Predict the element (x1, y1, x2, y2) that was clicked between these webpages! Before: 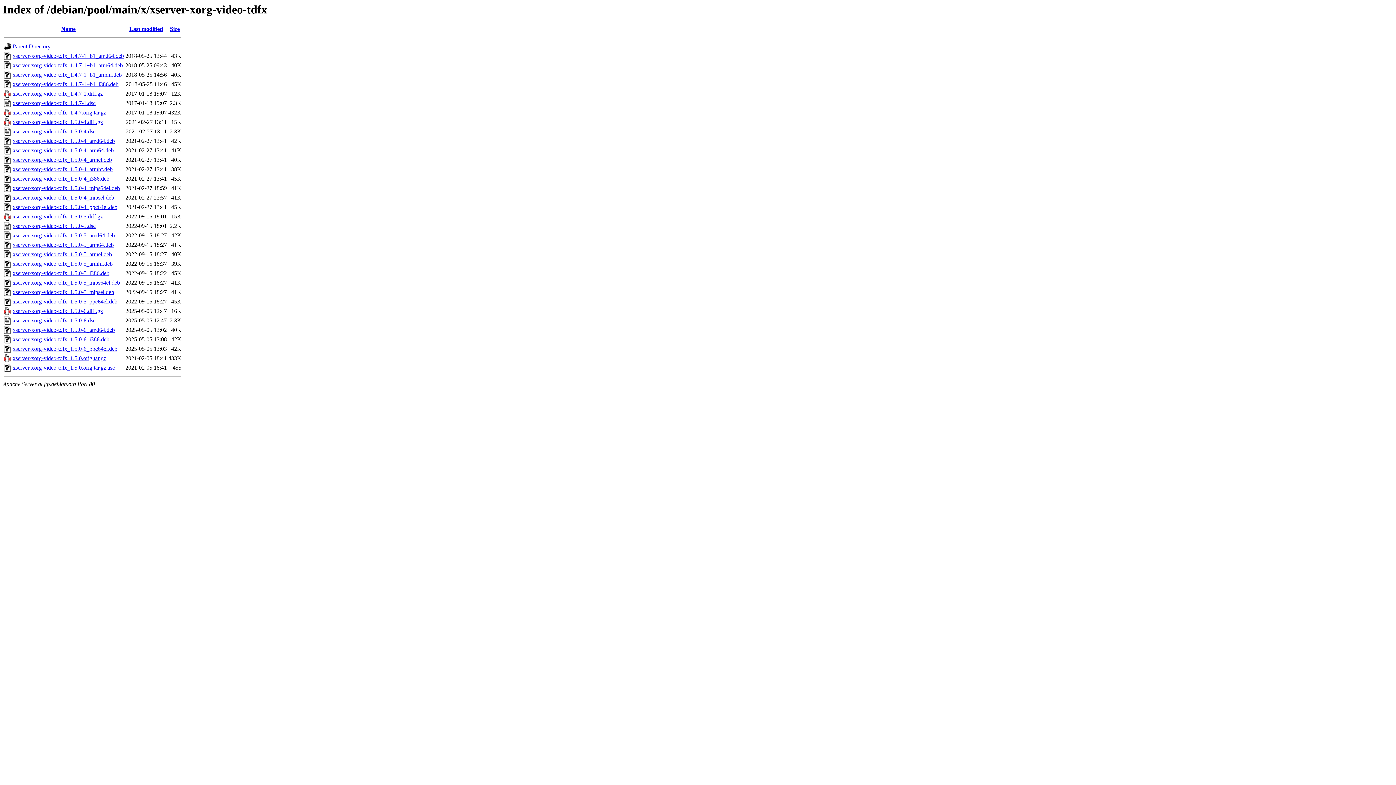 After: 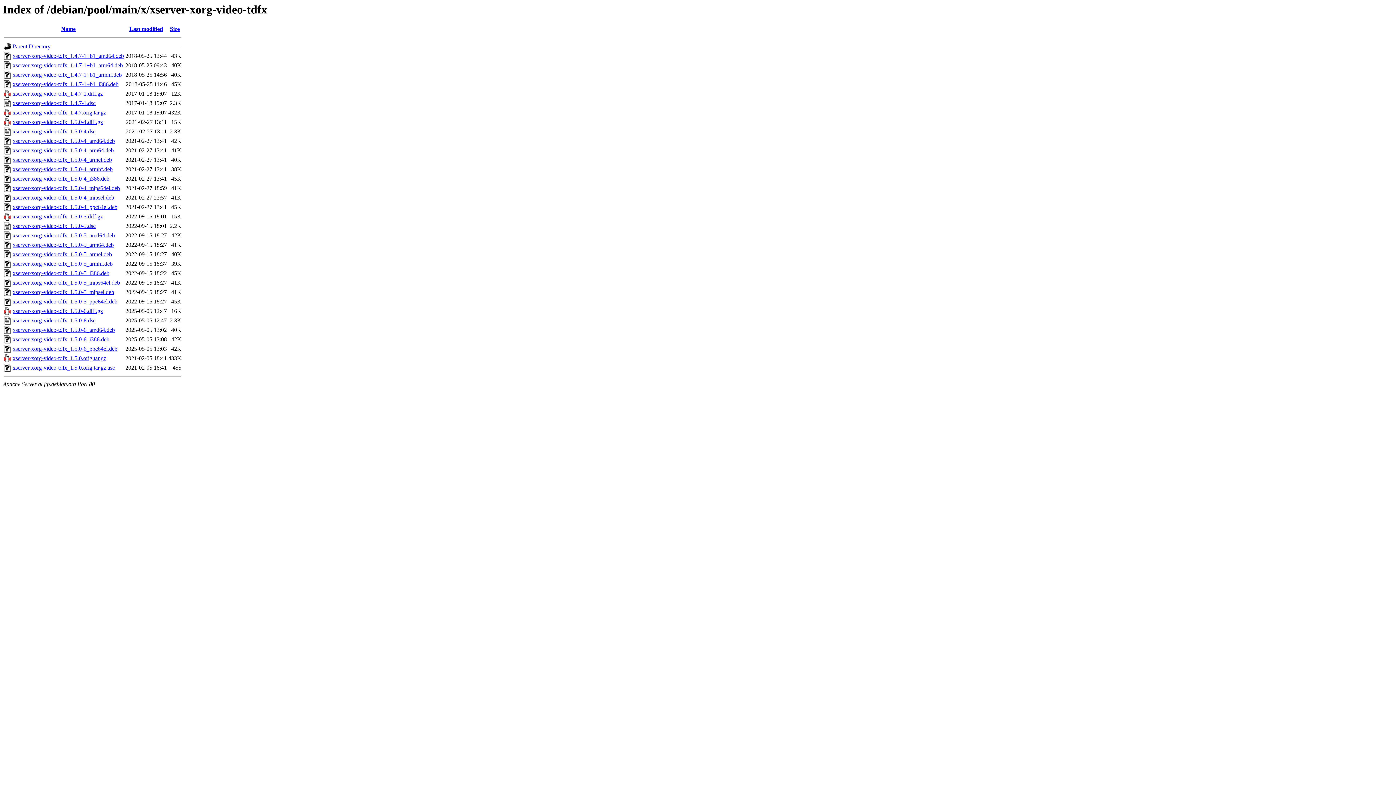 Action: bbox: (12, 355, 106, 361) label: xserver-xorg-video-tdfx_1.5.0.orig.tar.gz